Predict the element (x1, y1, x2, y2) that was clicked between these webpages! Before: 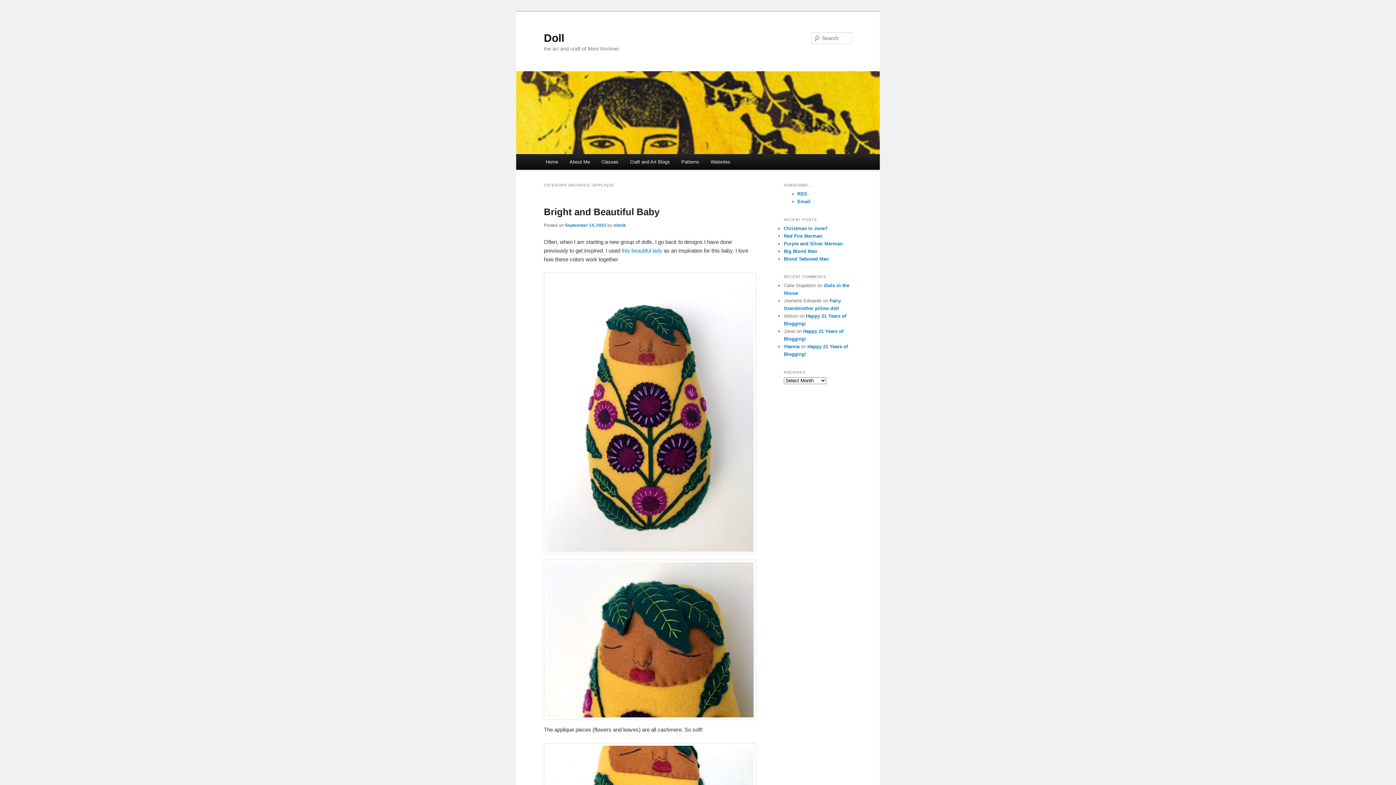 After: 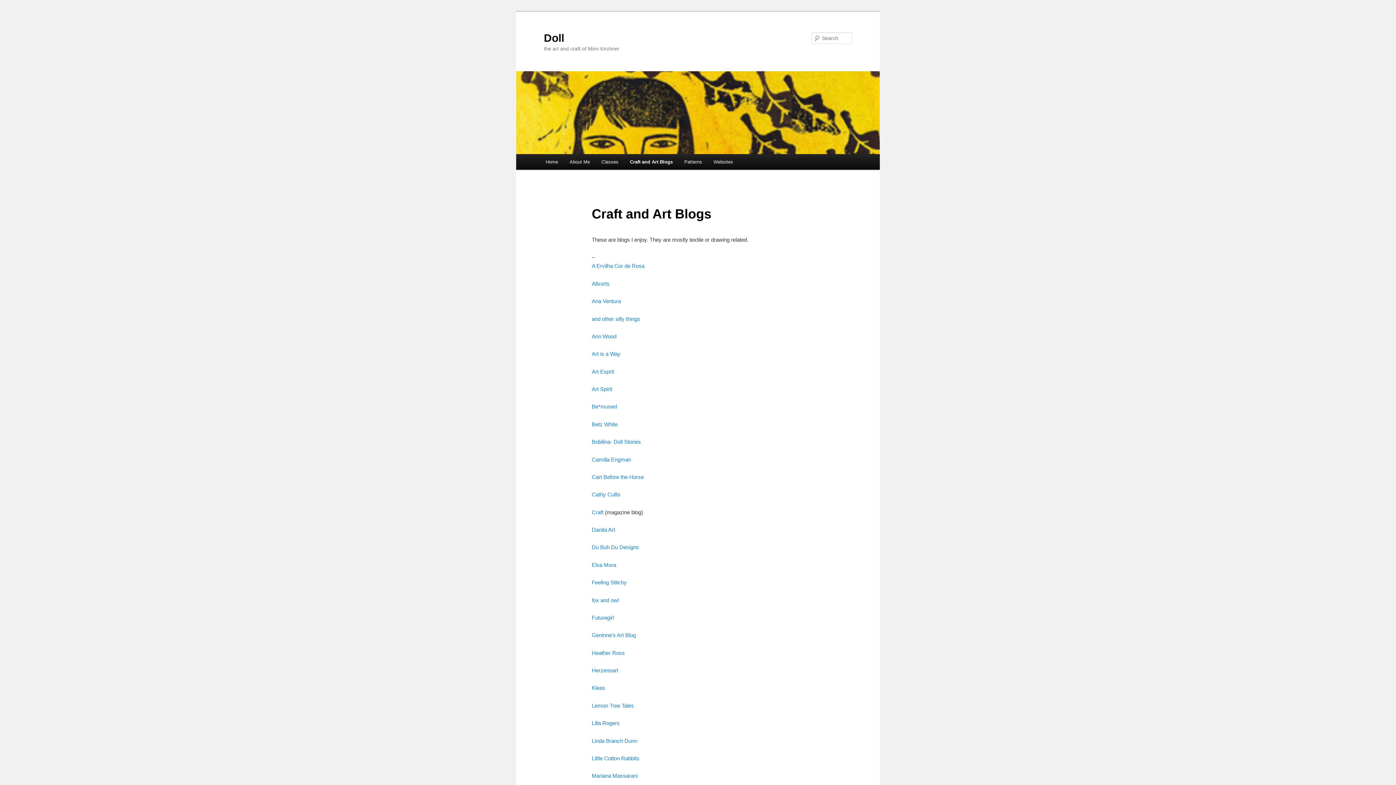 Action: bbox: (624, 154, 675, 169) label: Craft and Art Blogs